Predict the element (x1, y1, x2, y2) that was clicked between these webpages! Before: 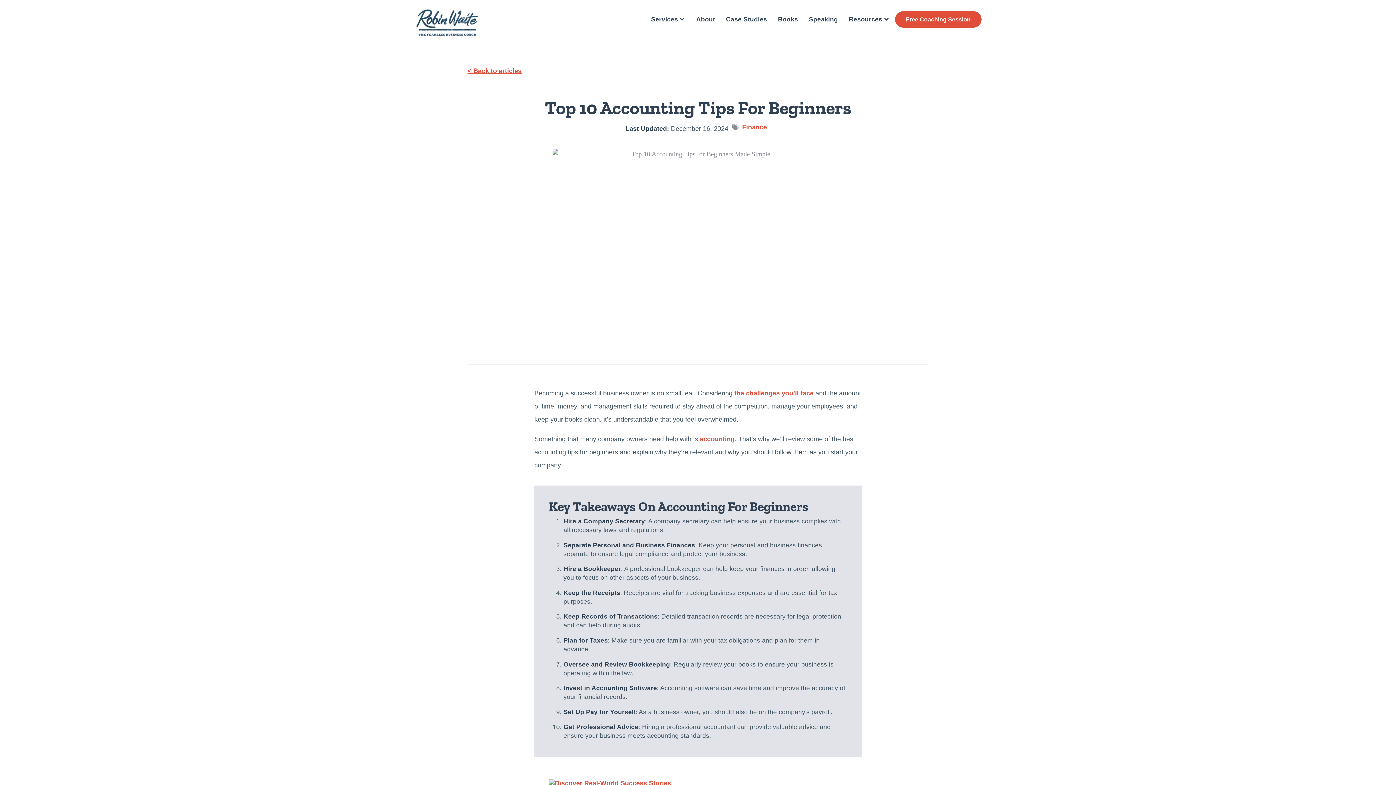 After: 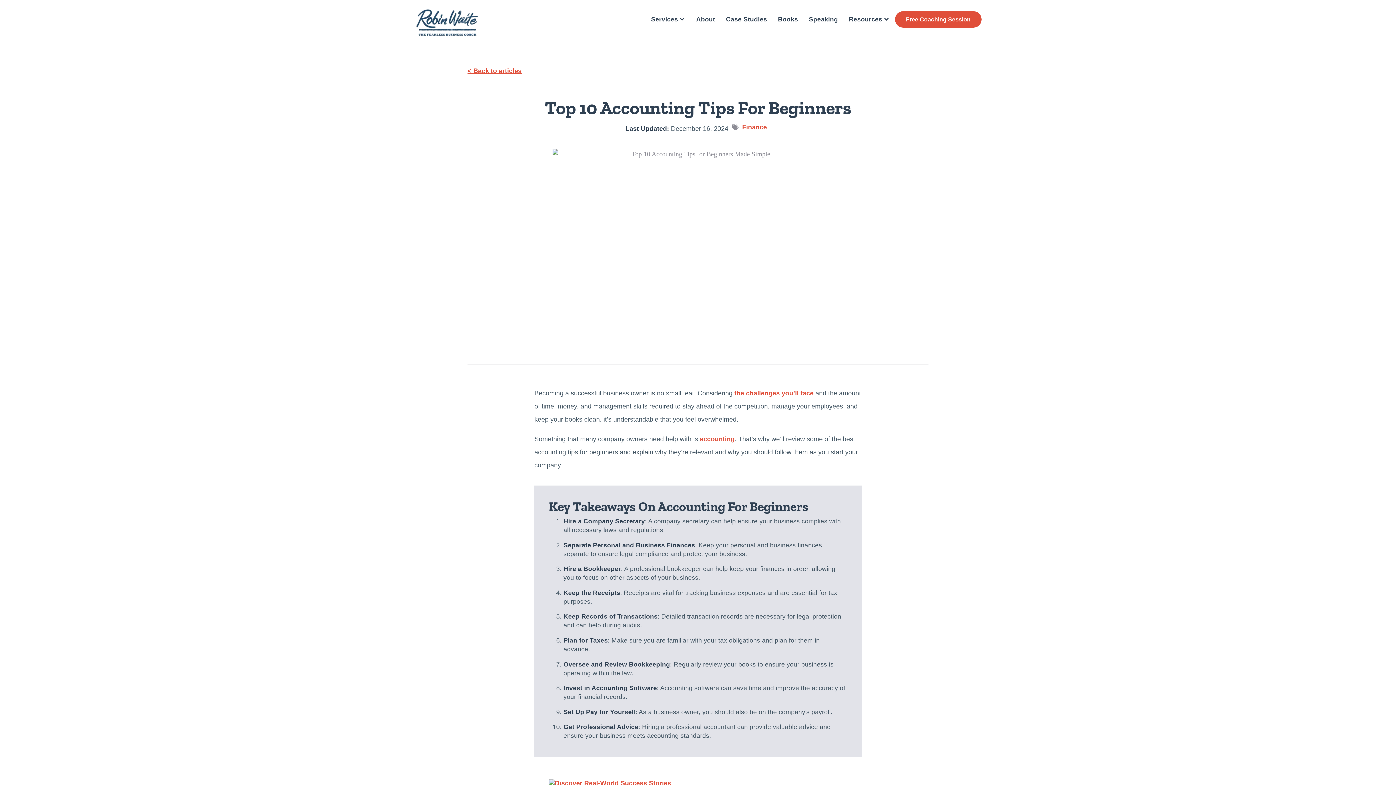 Action: bbox: (734, 389, 813, 397) label: the challenges you’ll face